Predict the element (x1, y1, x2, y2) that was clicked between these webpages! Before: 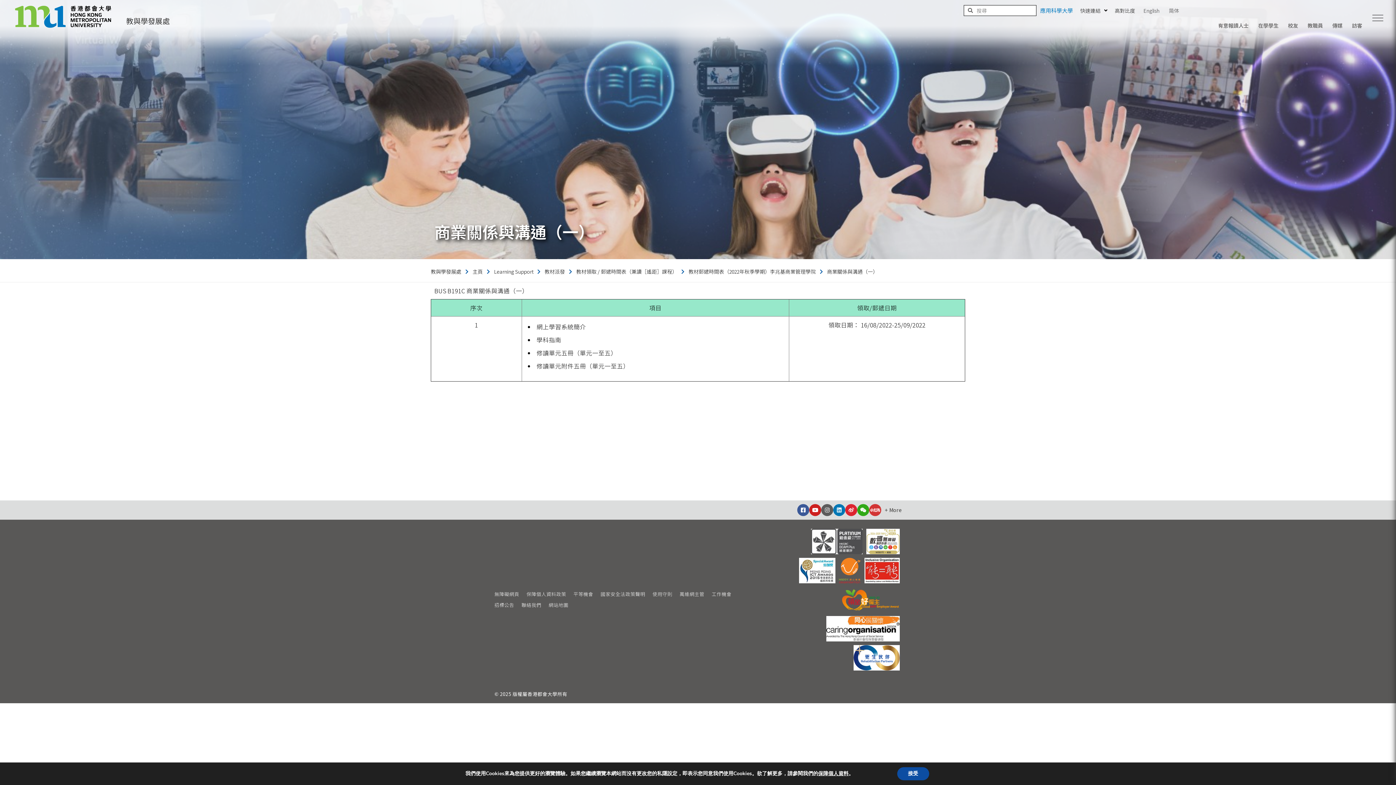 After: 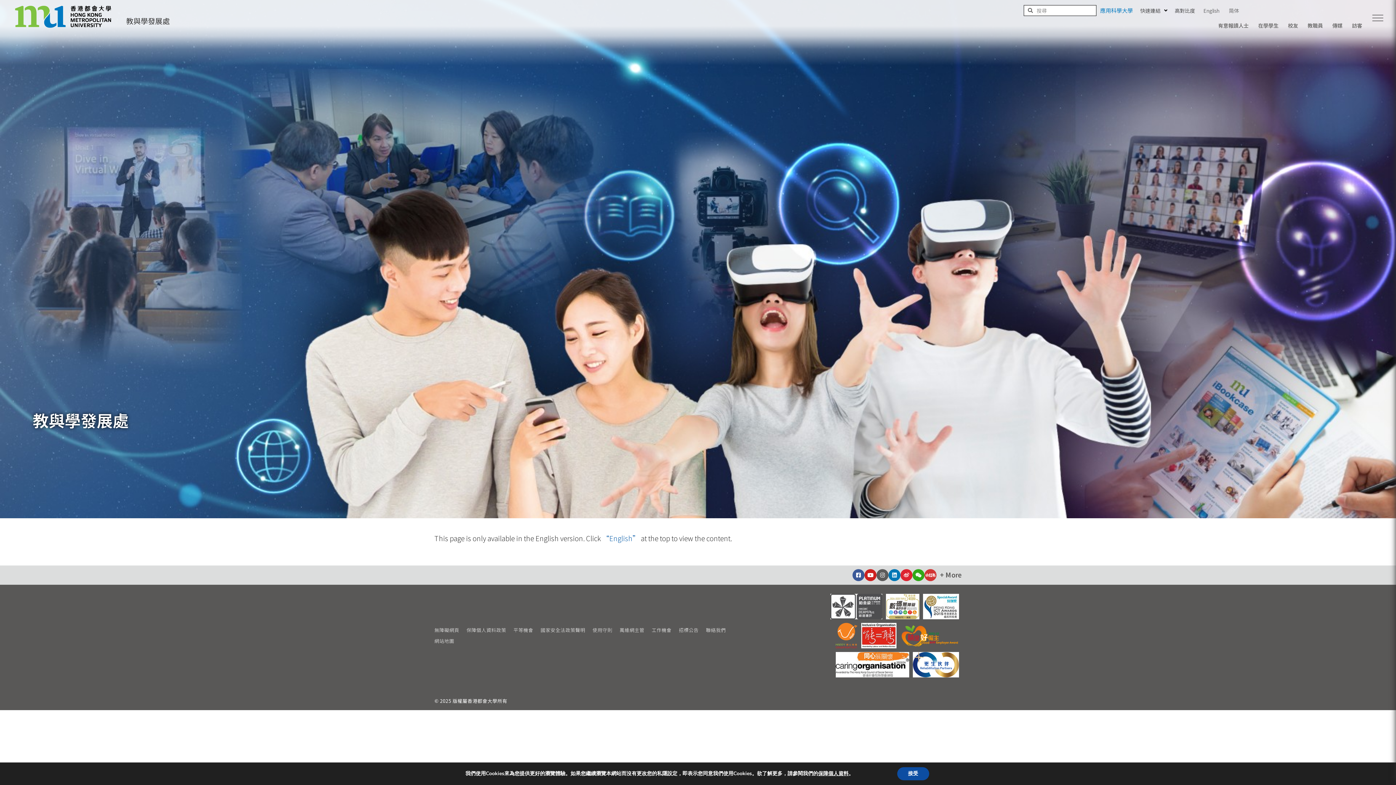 Action: bbox: (472, 266, 485, 276) label: 主頁